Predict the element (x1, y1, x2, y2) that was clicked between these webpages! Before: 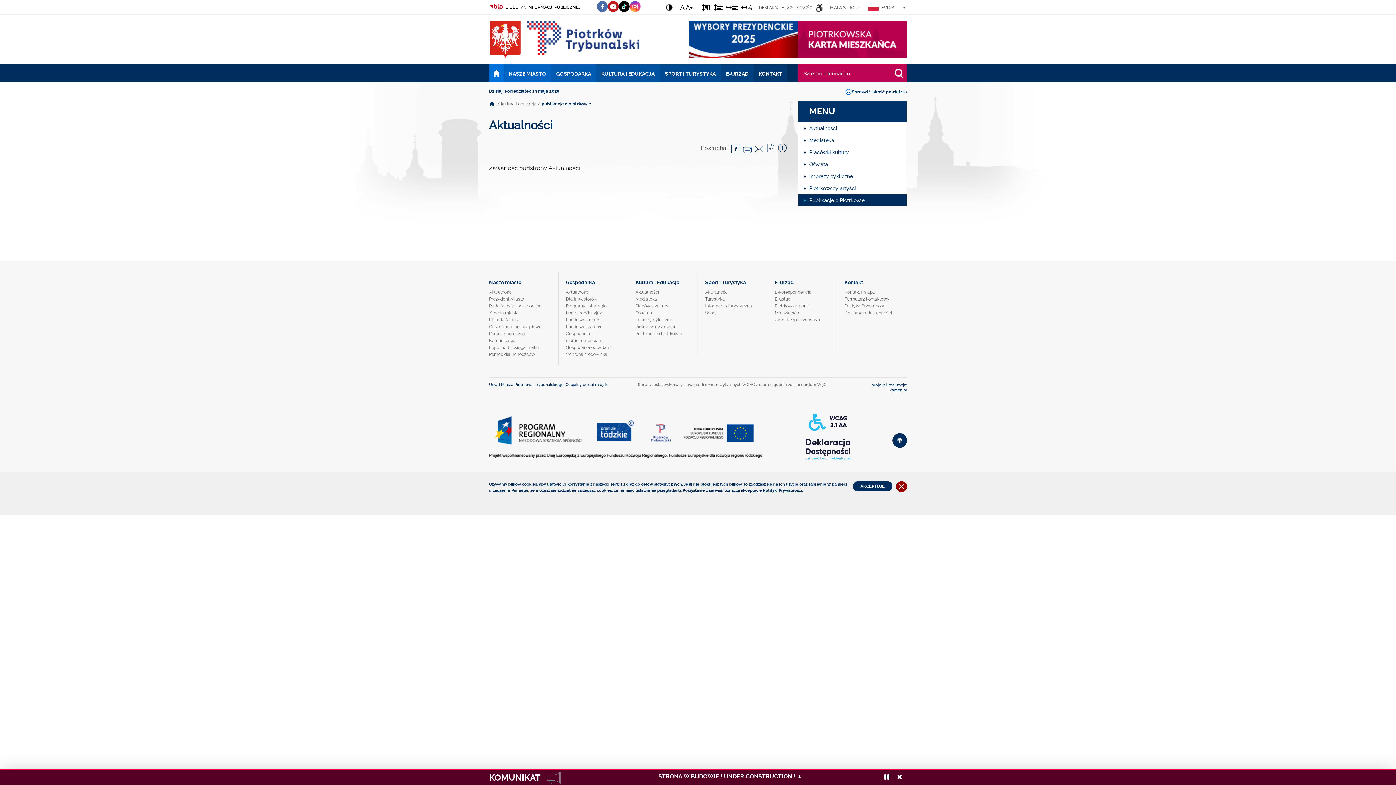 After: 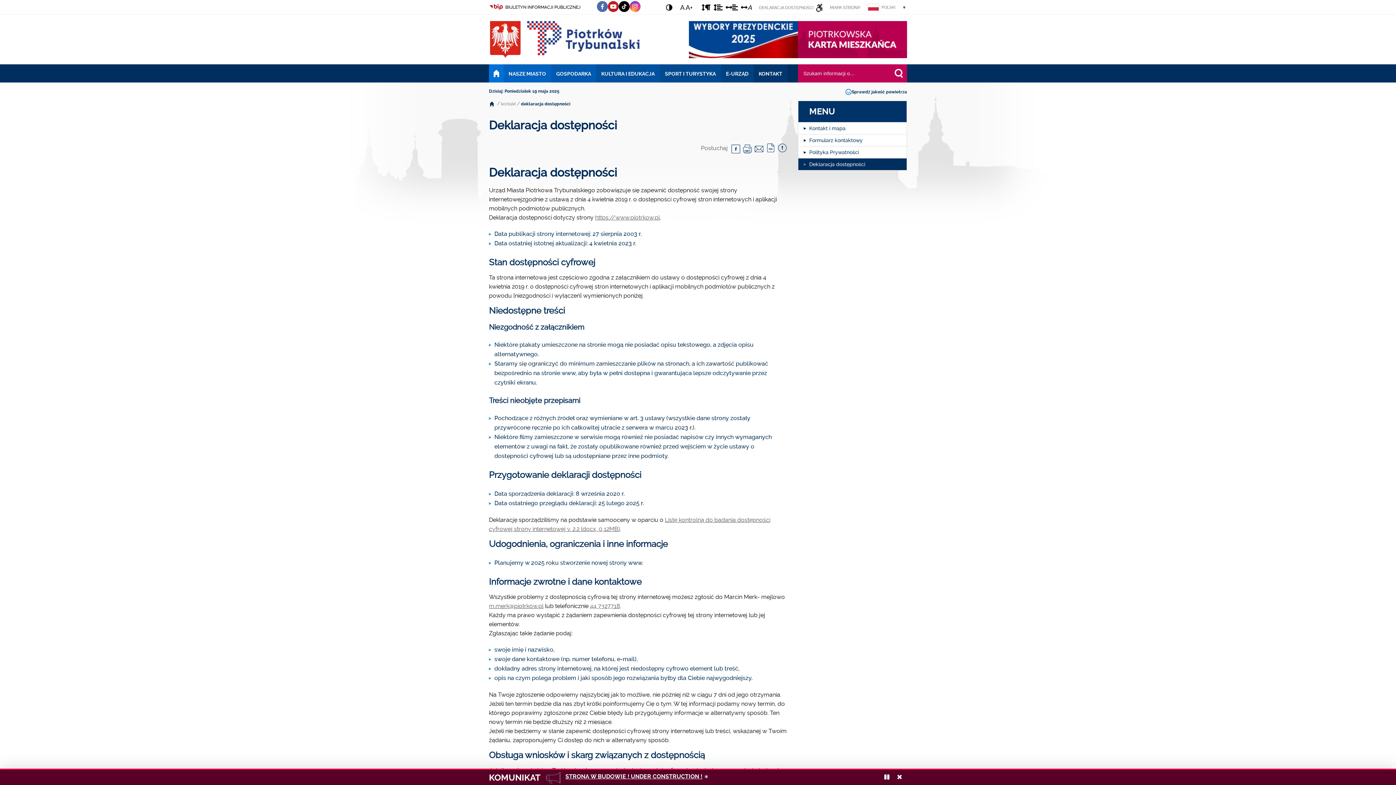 Action: bbox: (800, 409, 855, 465)